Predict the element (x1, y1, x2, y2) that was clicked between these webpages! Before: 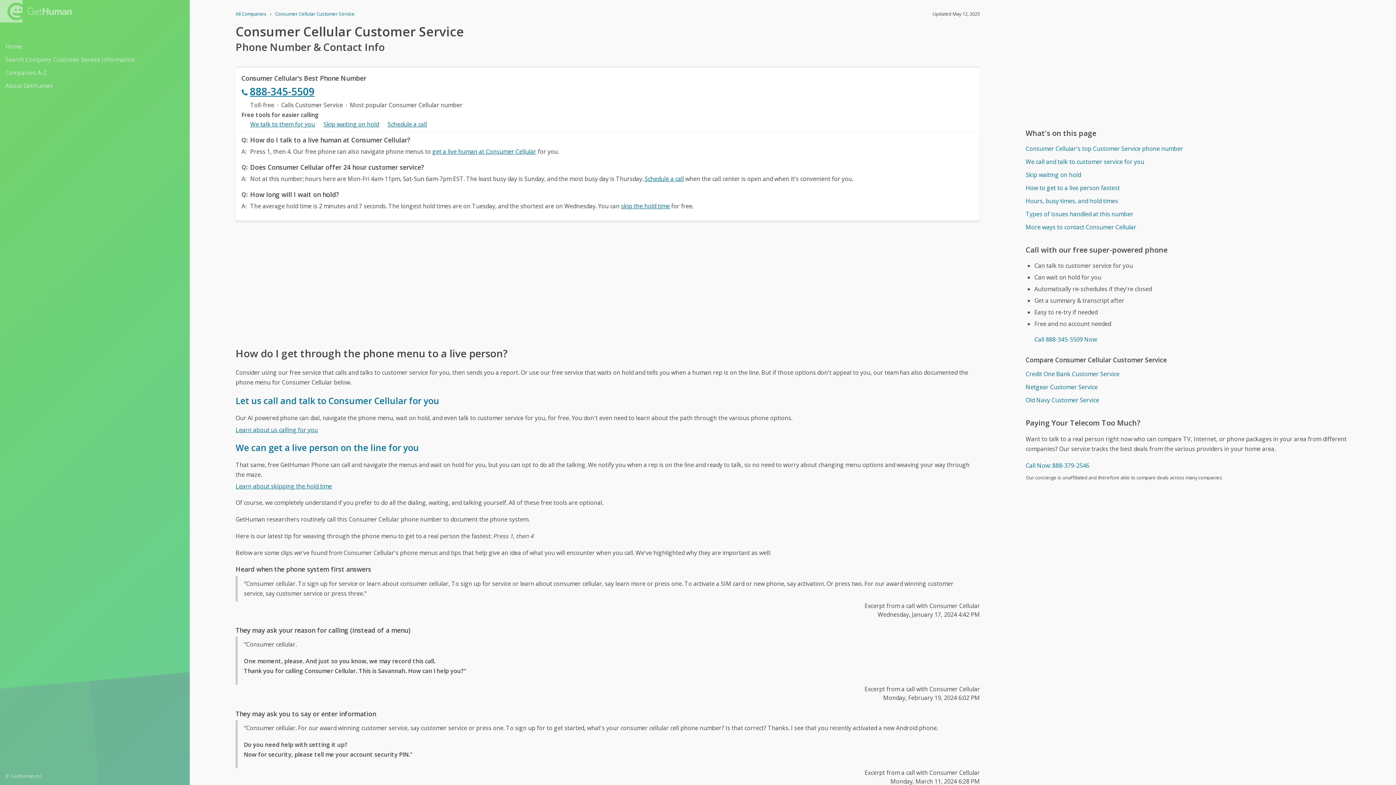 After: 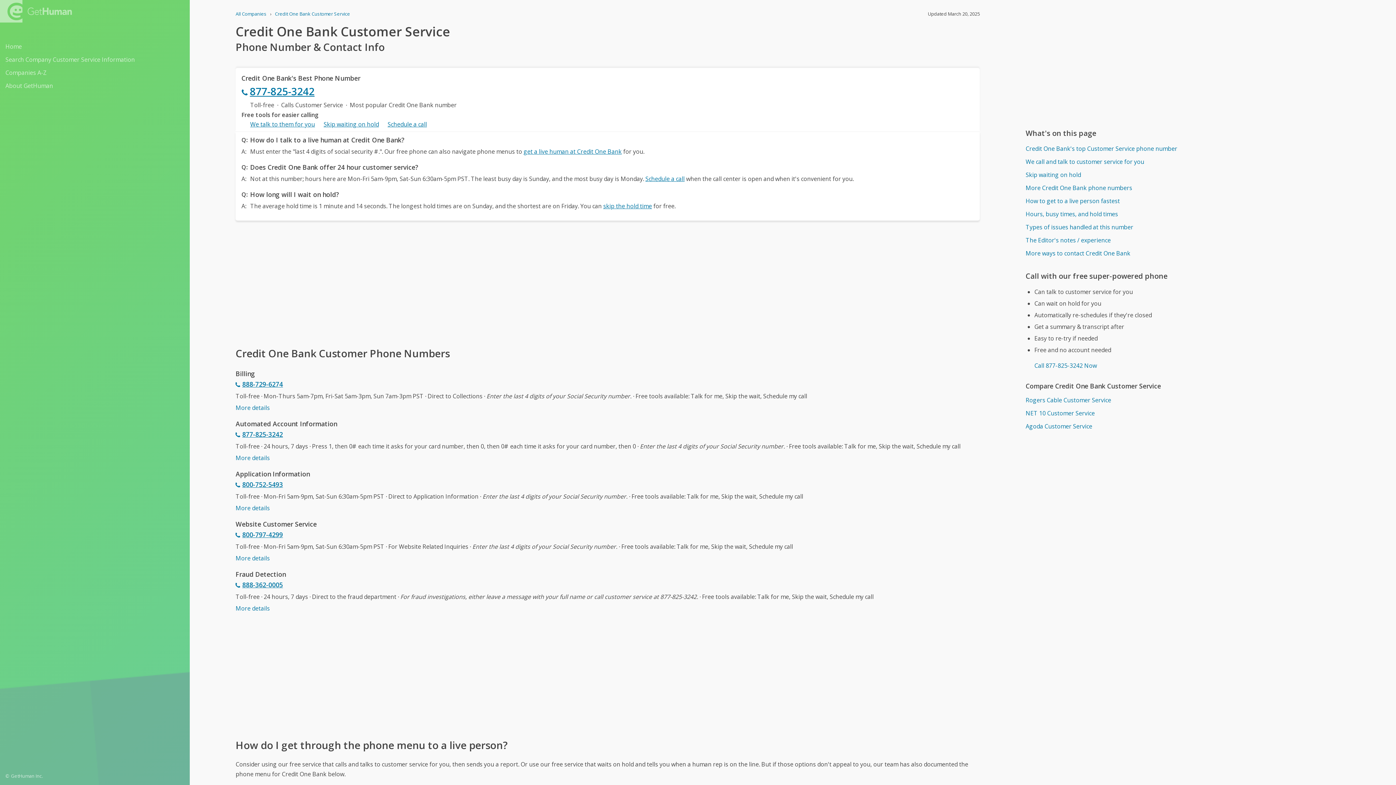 Action: bbox: (1025, 368, 1369, 379) label: Credit One Bank Customer Service